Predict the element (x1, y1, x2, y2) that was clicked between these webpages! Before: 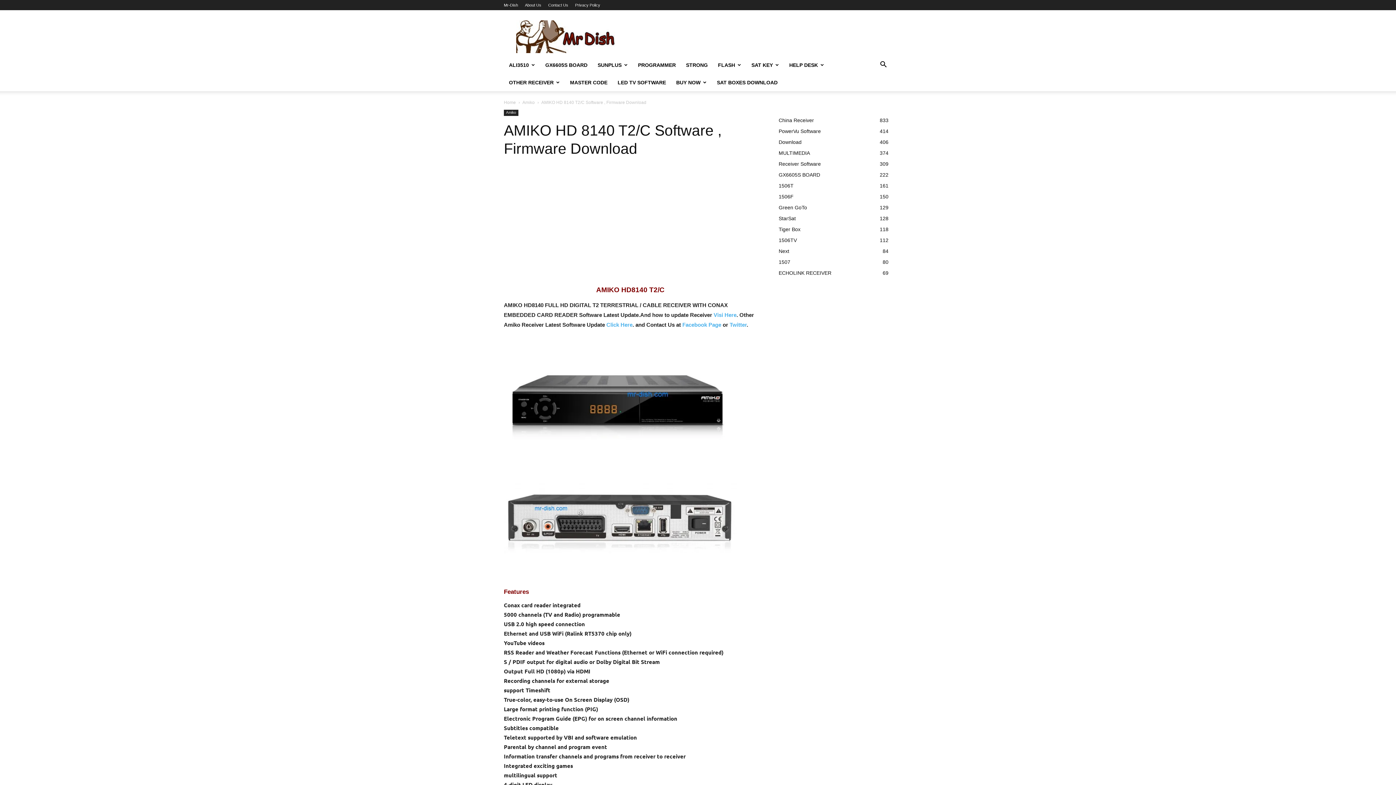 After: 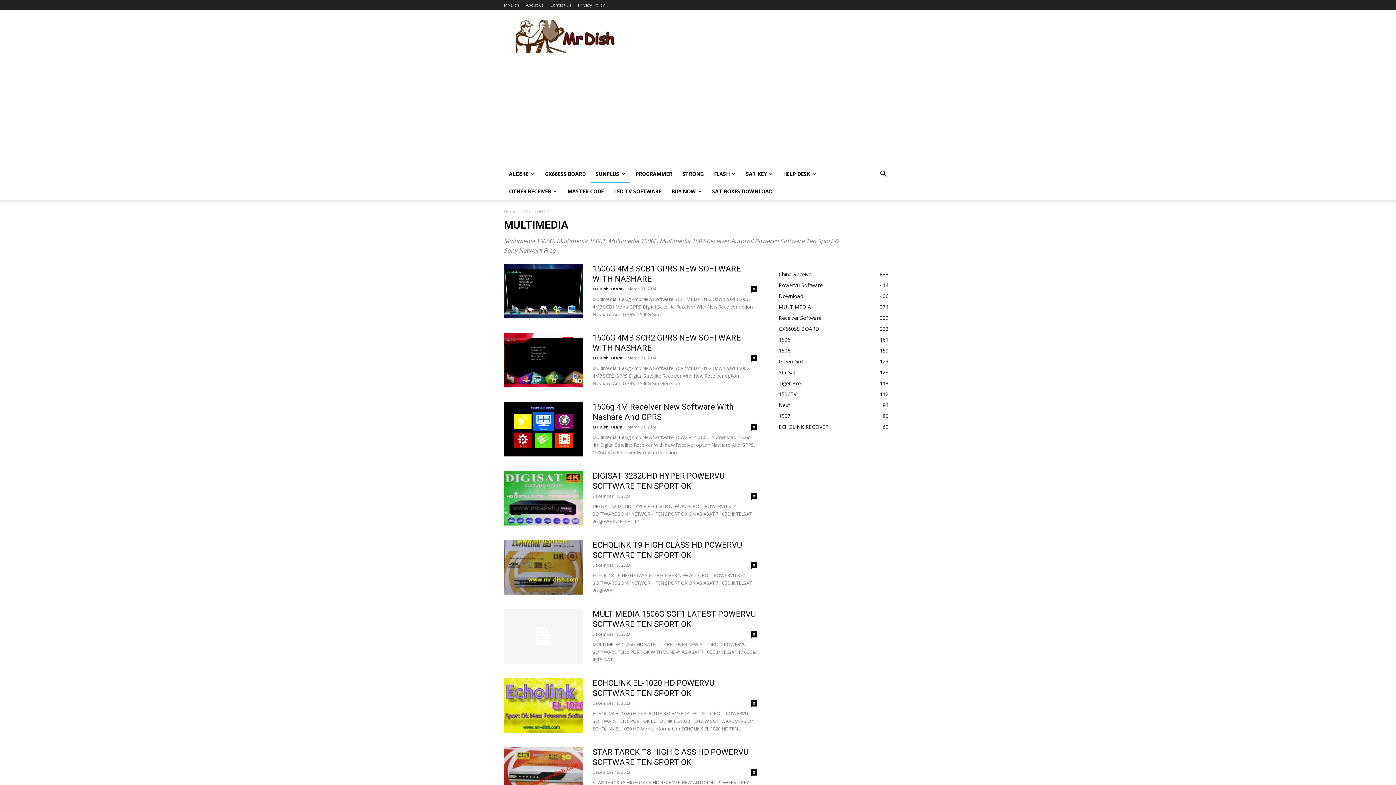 Action: label: SUNPLUS bbox: (592, 56, 633, 73)